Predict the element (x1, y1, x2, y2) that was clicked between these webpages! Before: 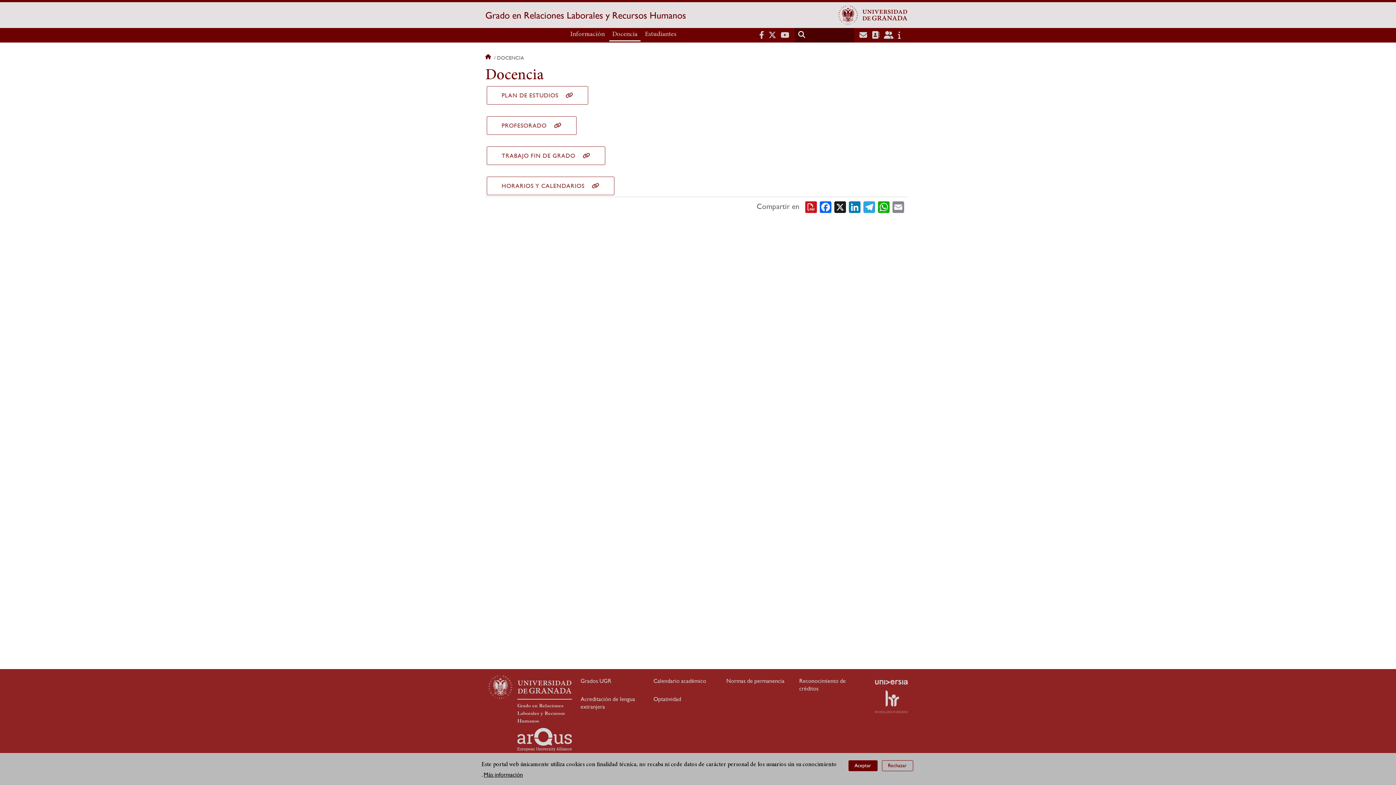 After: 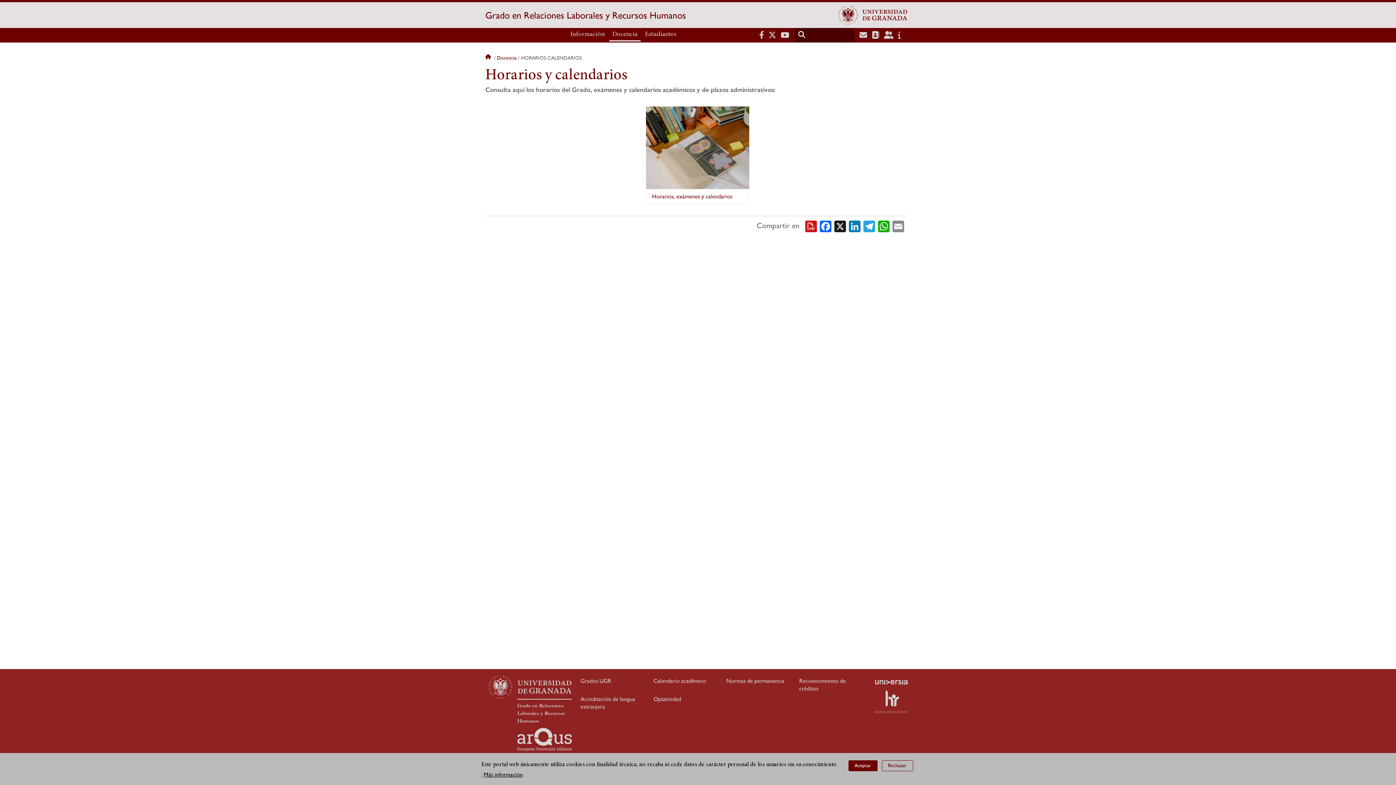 Action: label: HORARIOS Y CALENDARIOS bbox: (486, 176, 614, 195)